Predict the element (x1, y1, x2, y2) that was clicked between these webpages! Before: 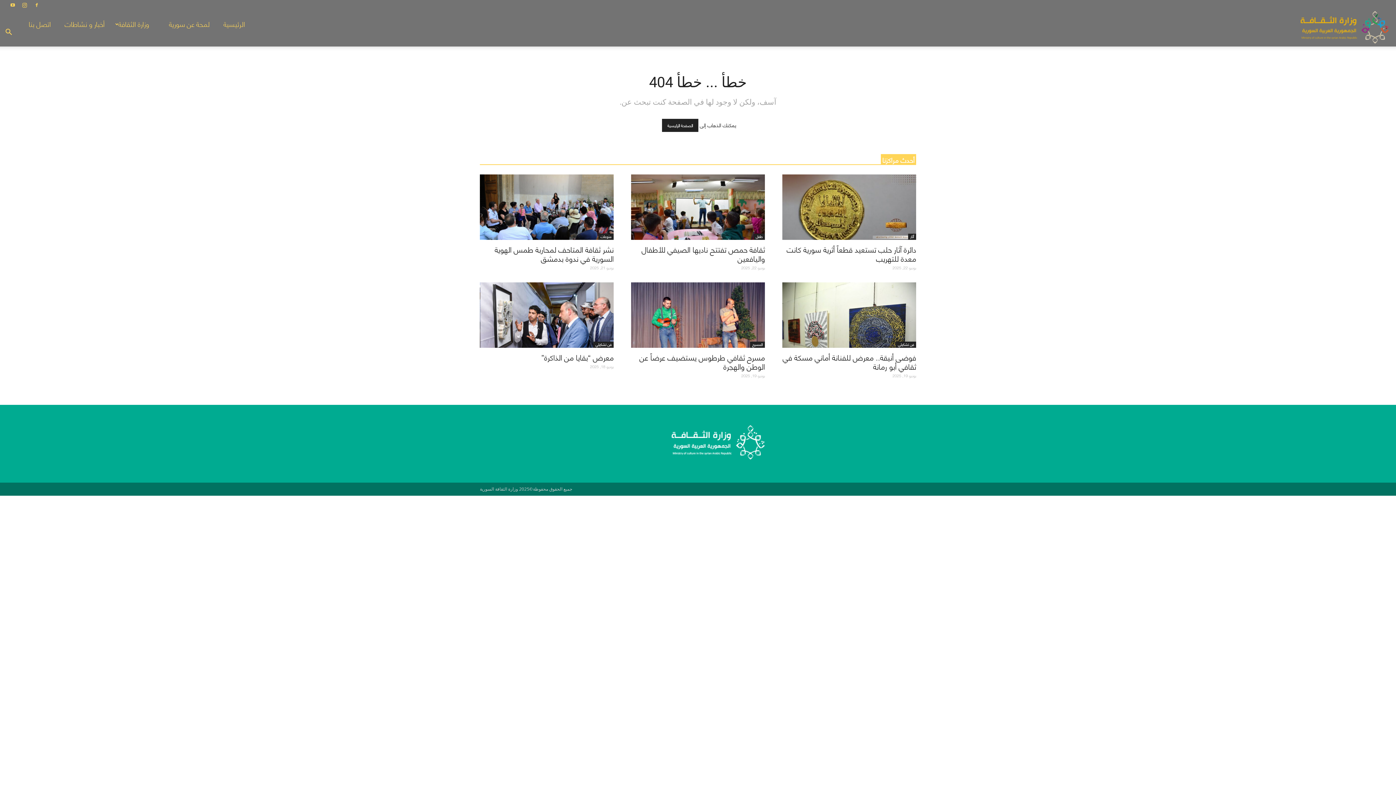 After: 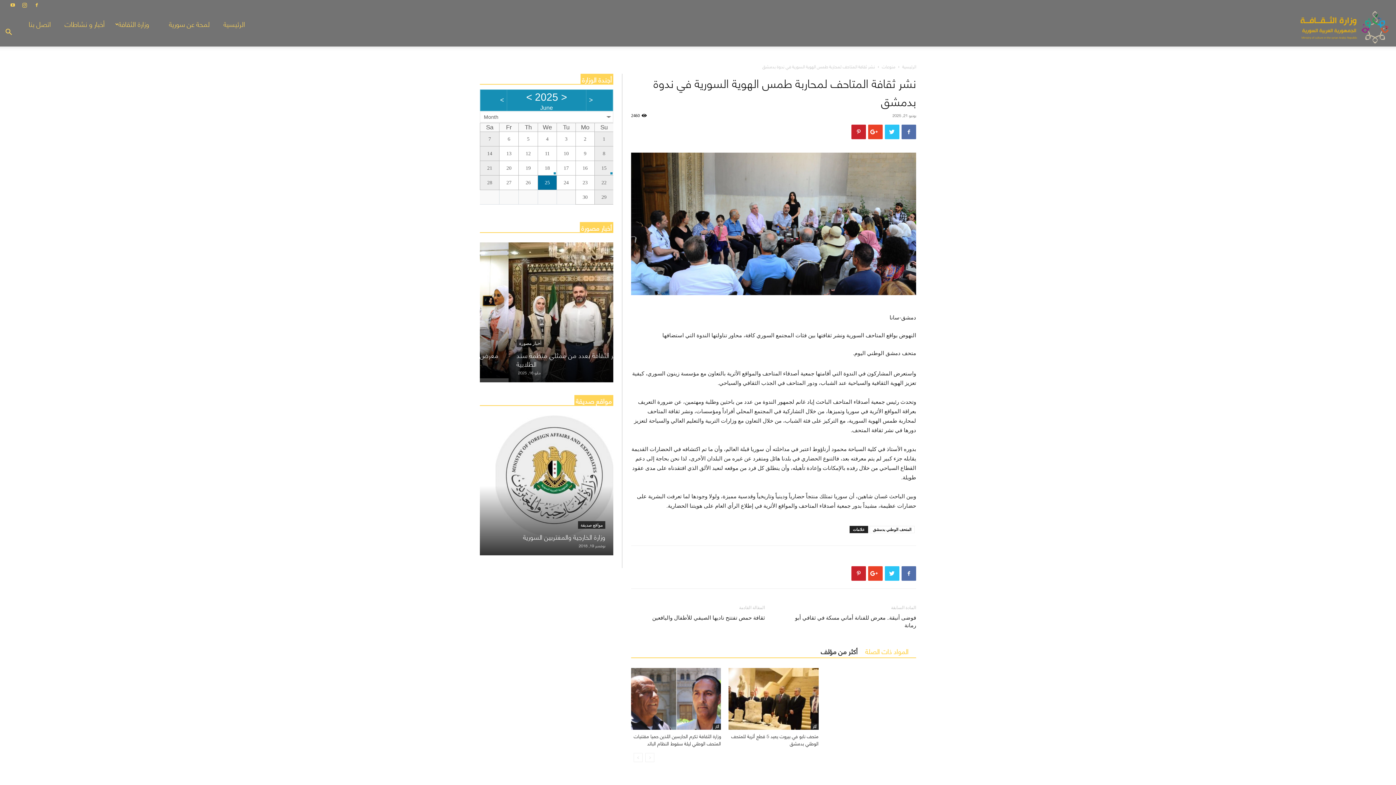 Action: bbox: (480, 174, 613, 240)